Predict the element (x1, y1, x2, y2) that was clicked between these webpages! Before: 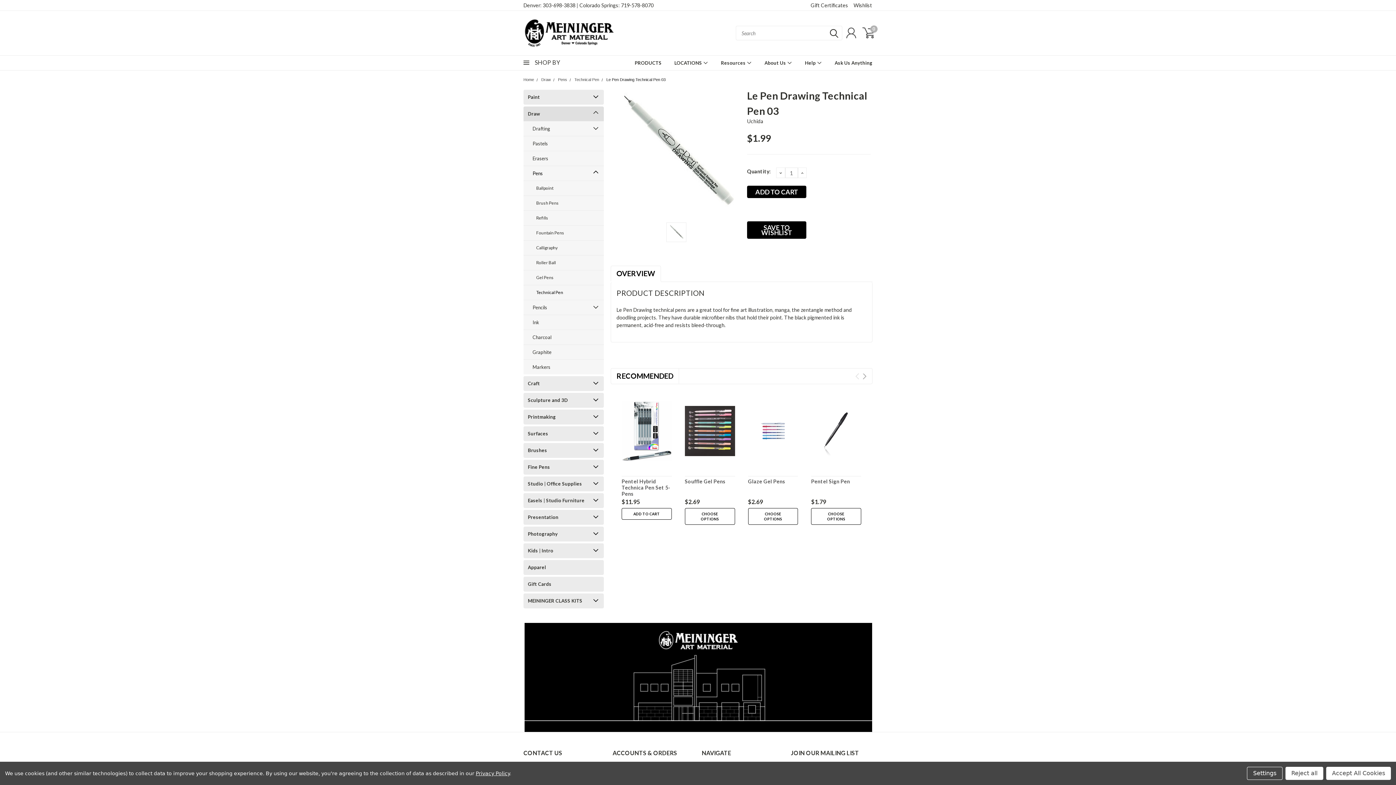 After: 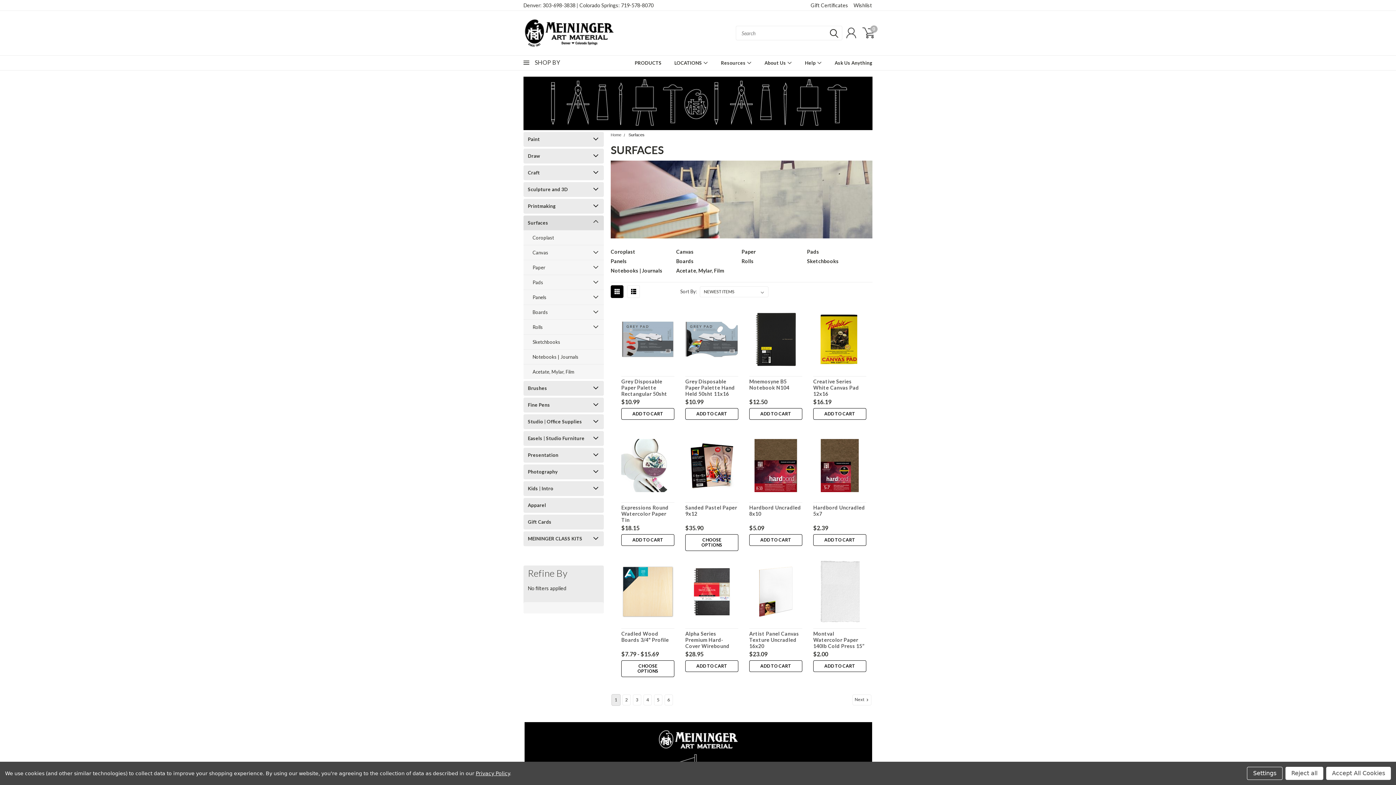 Action: label: Surfaces bbox: (523, 426, 591, 441)